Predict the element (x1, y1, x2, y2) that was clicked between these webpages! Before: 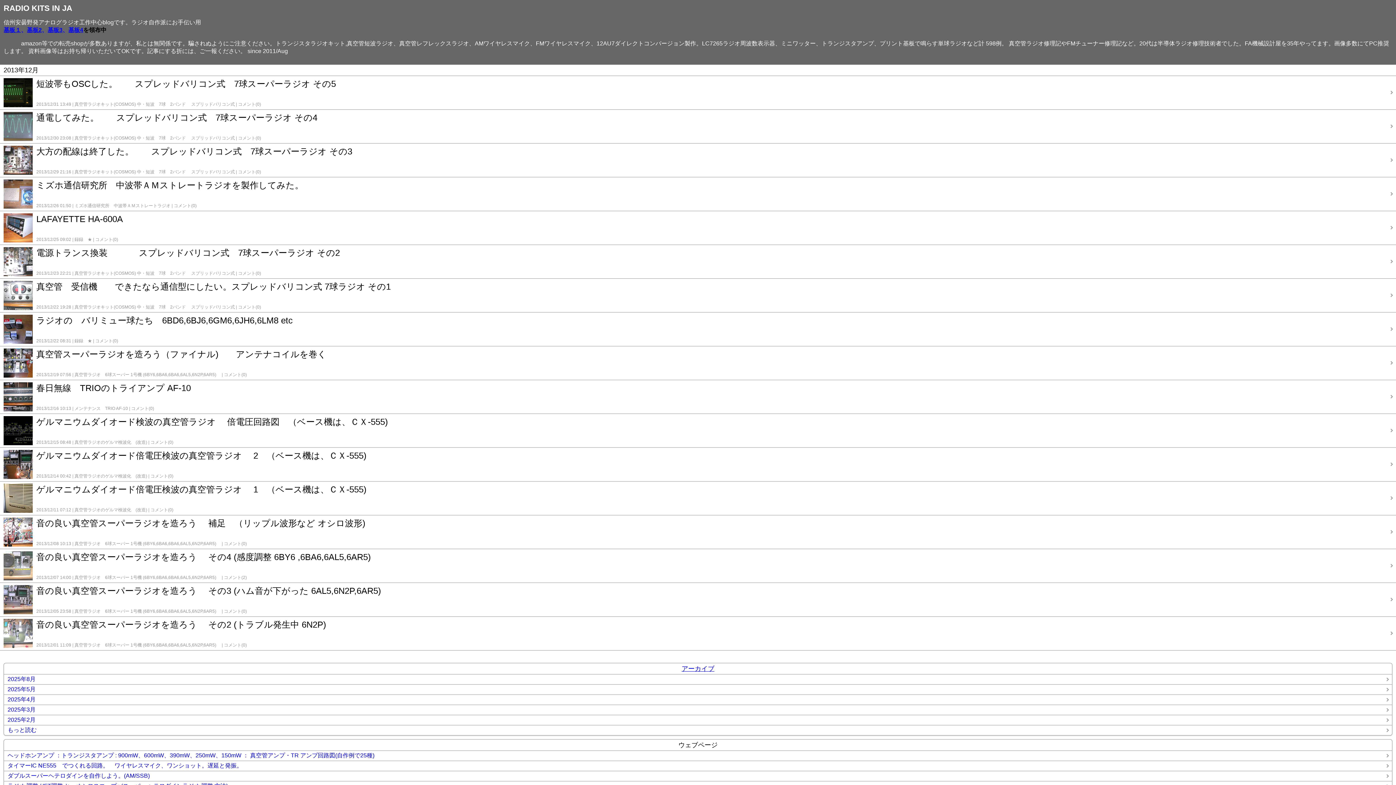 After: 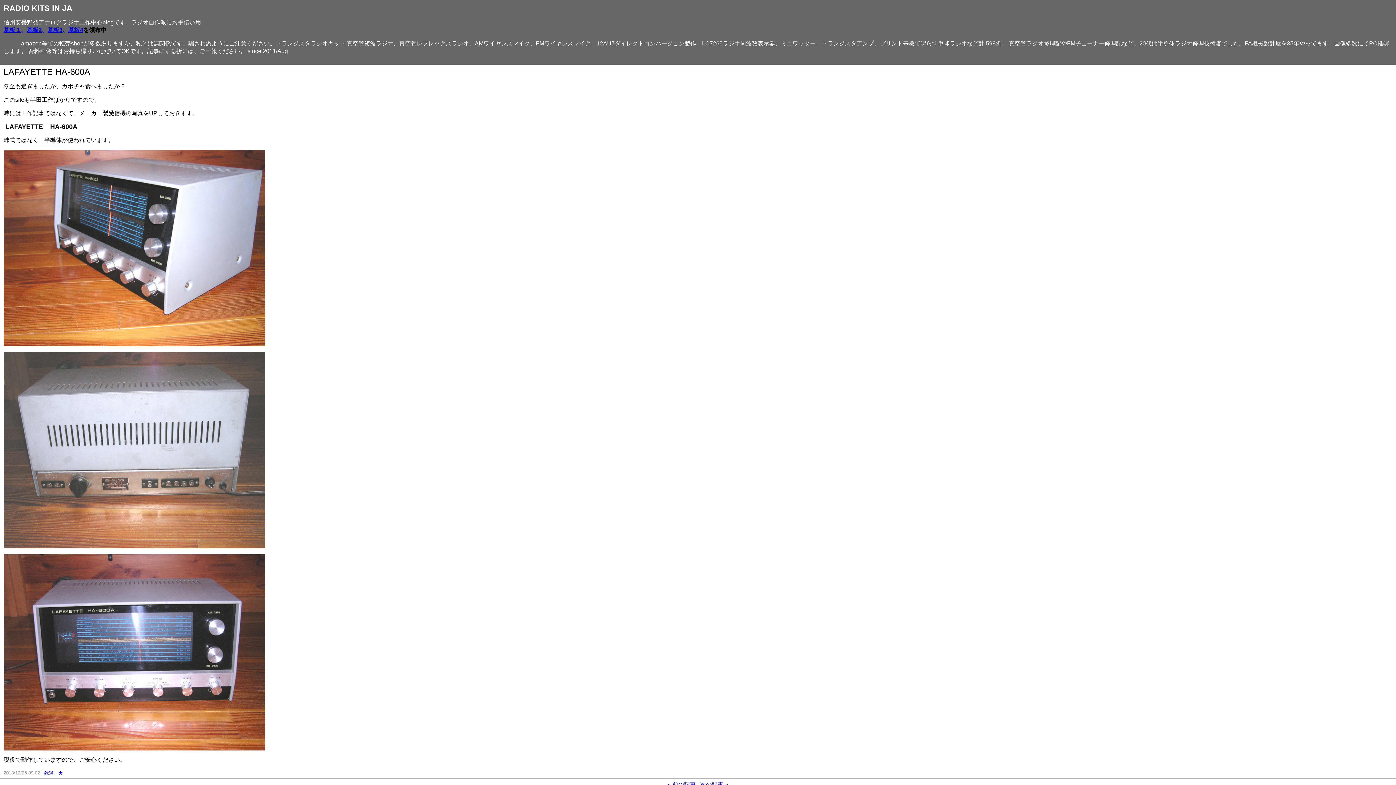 Action: label: LAFAYETTE HA-600A
2013/12/25 09:02録録　★ コメント(0) bbox: (0, 211, 1396, 244)